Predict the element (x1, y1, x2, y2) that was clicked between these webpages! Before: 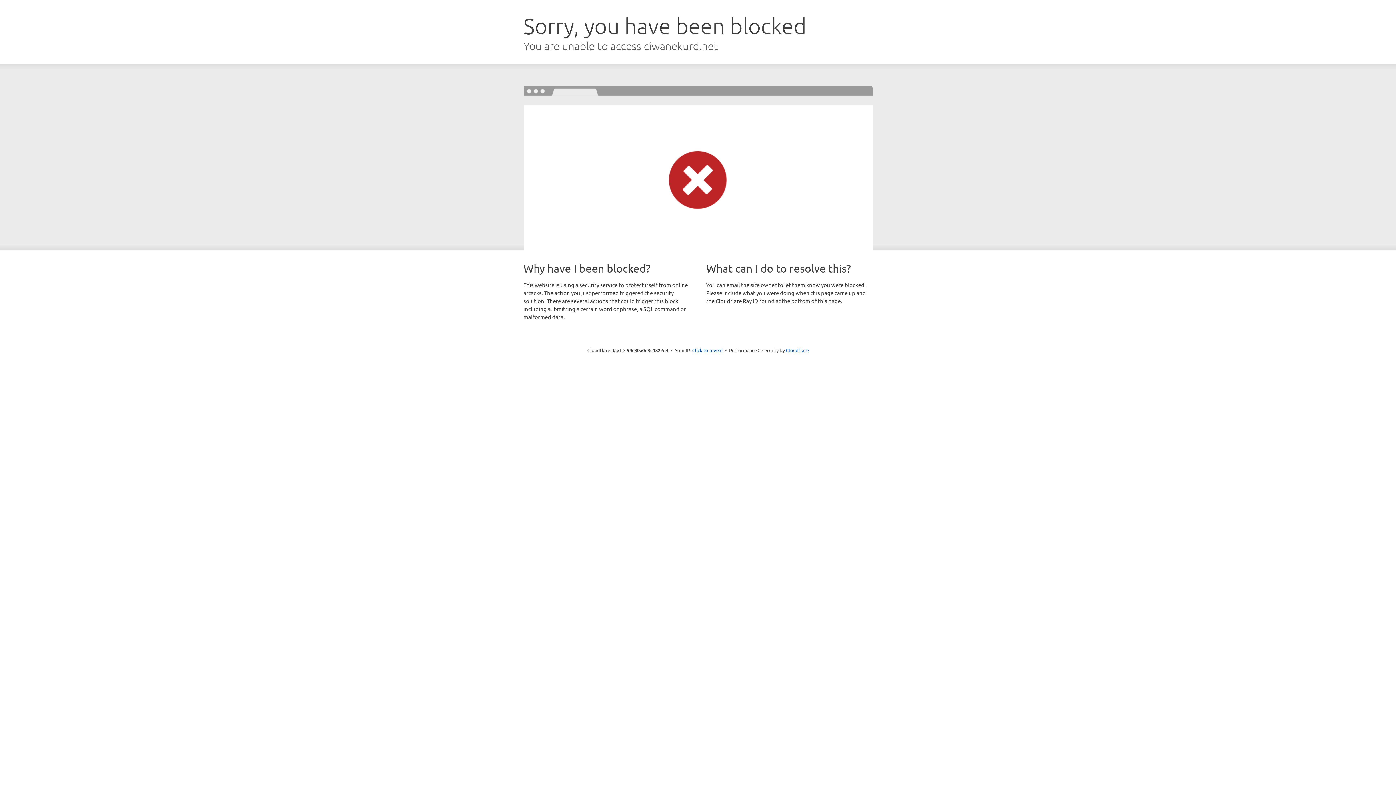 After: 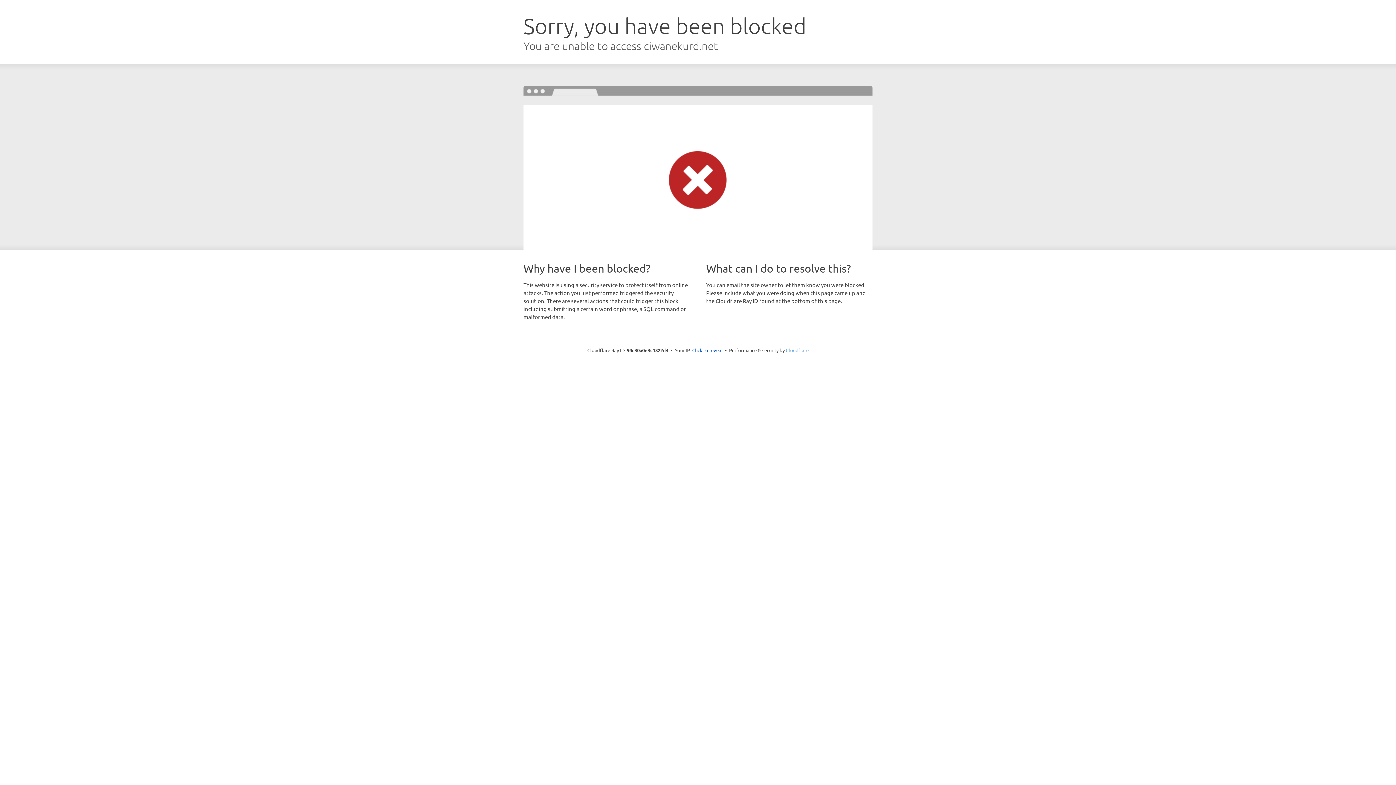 Action: bbox: (786, 347, 808, 353) label: Cloudflare